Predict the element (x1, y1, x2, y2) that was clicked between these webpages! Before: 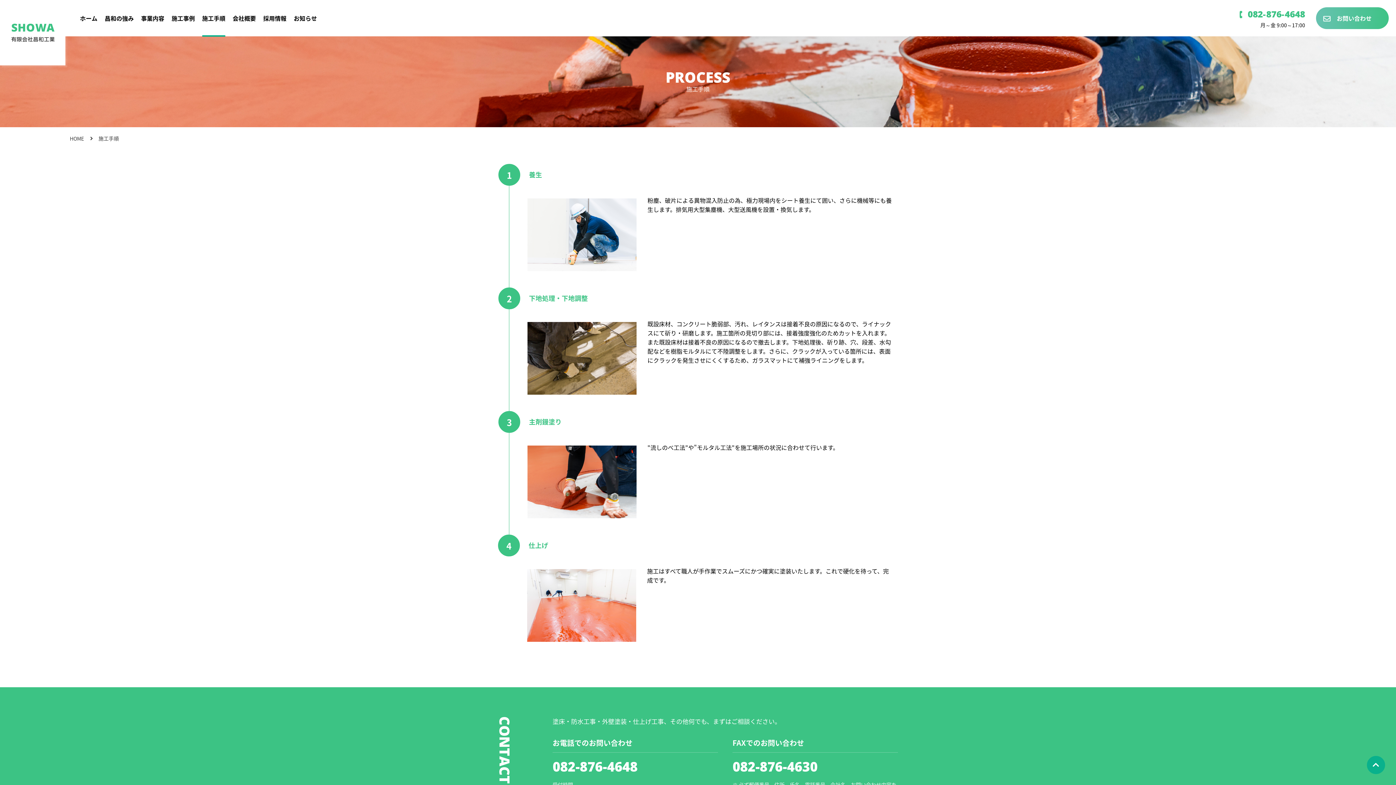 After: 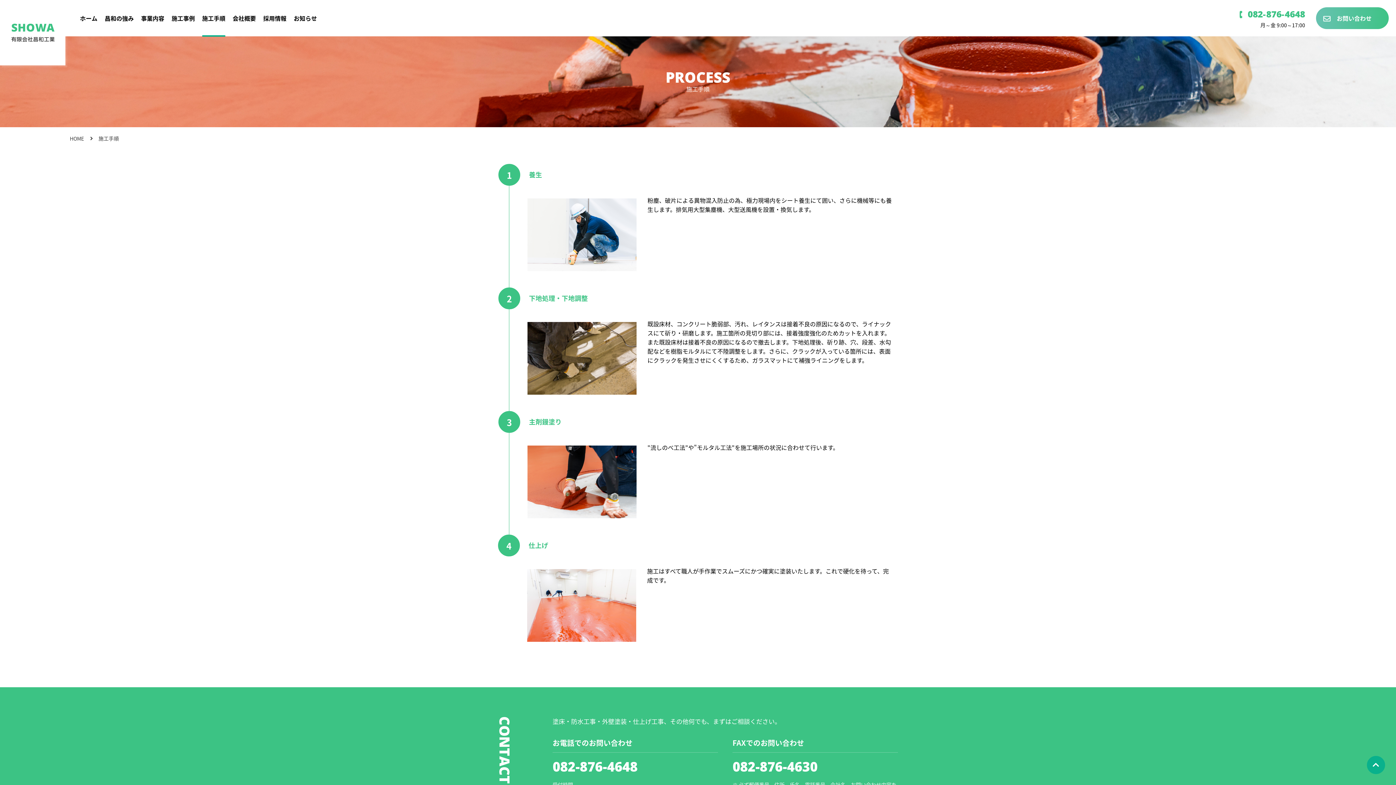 Action: bbox: (202, 13, 225, 22) label: 施工手順